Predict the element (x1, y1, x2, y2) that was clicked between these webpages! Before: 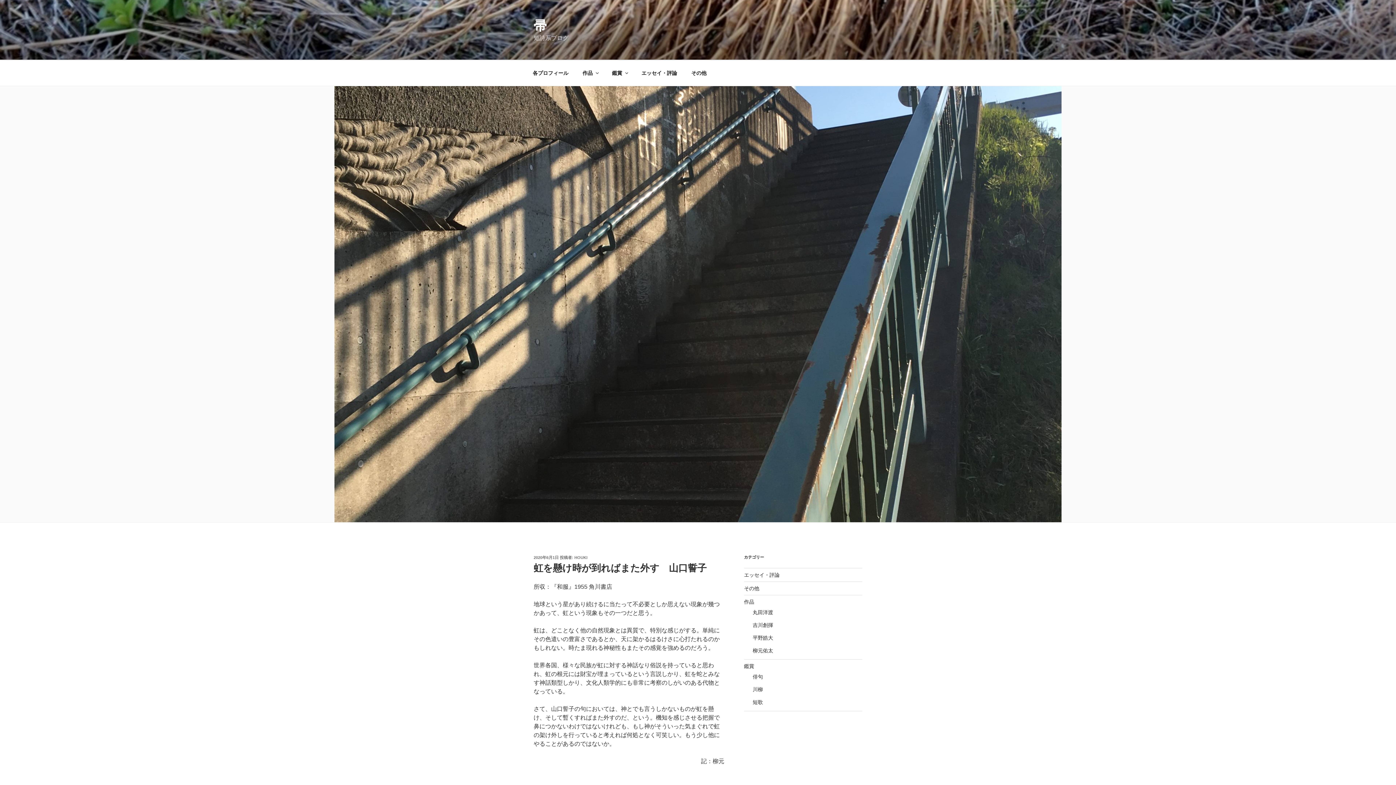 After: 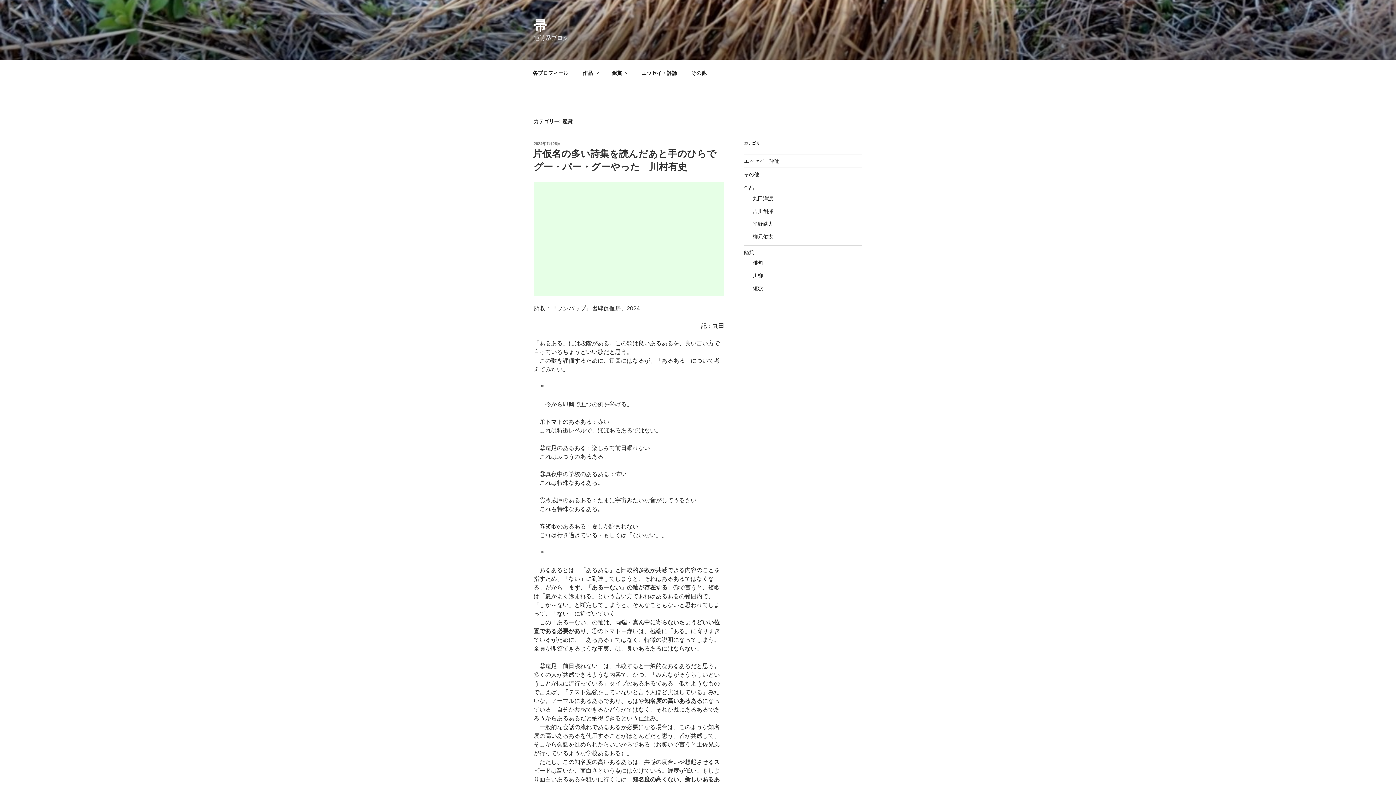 Action: label: 鑑賞 bbox: (744, 663, 754, 669)